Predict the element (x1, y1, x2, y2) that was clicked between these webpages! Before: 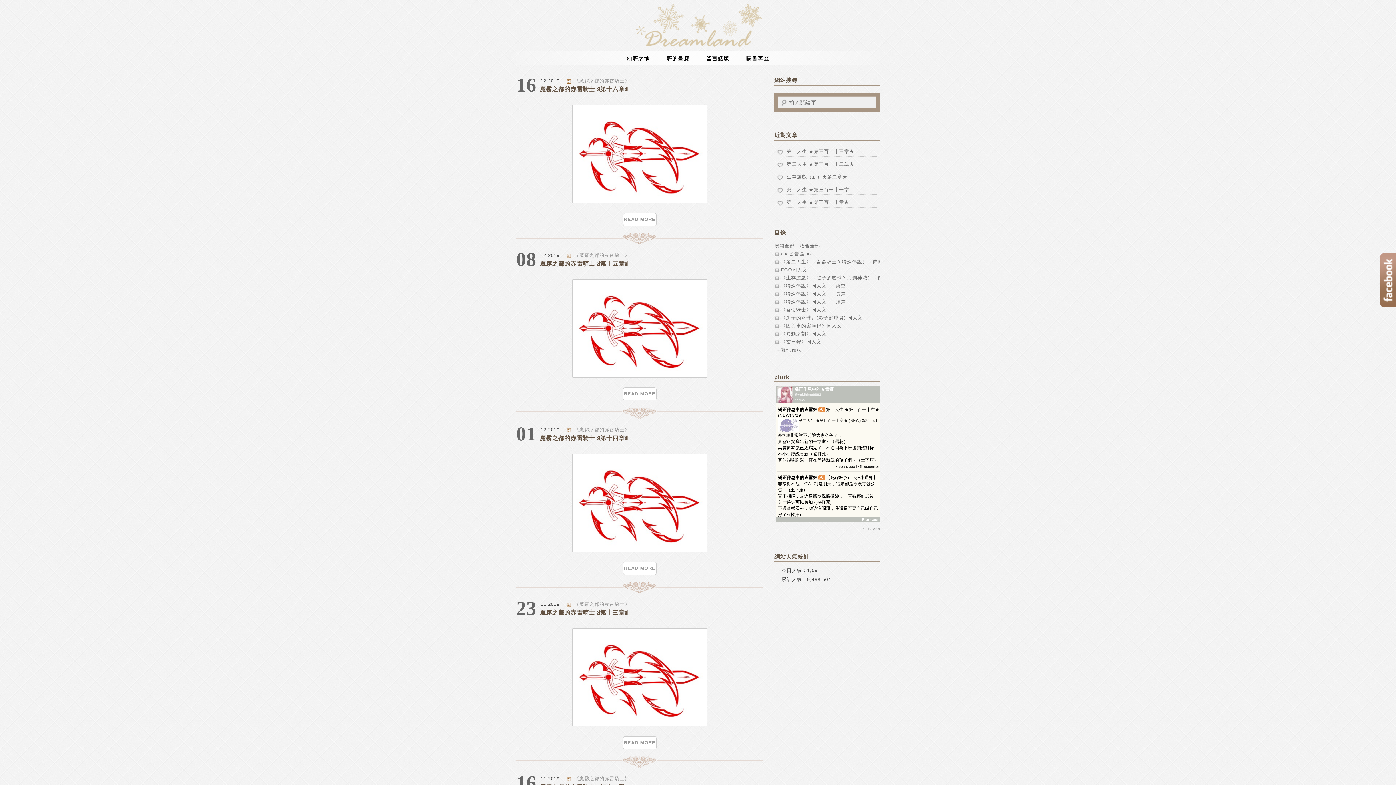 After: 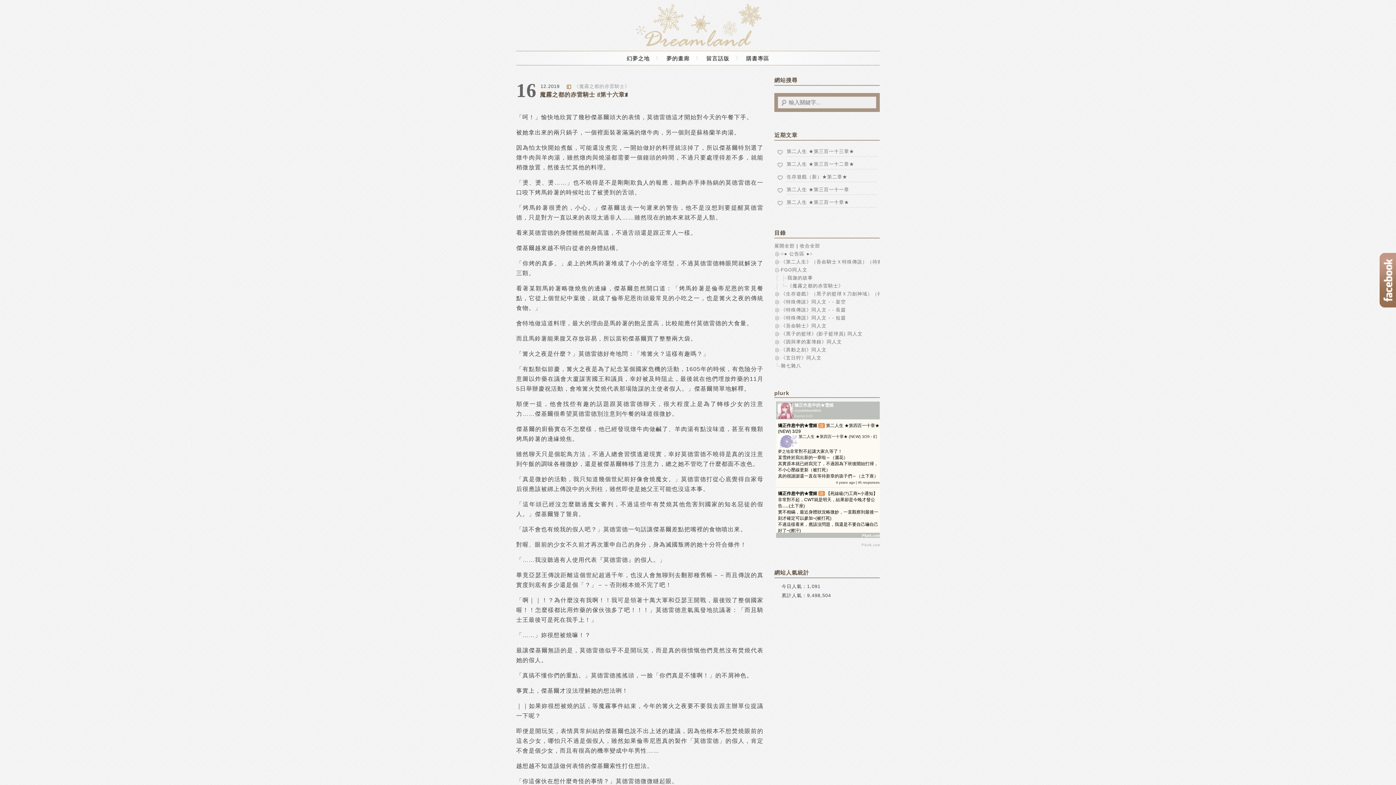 Action: label: READ MORE bbox: (623, 213, 656, 226)